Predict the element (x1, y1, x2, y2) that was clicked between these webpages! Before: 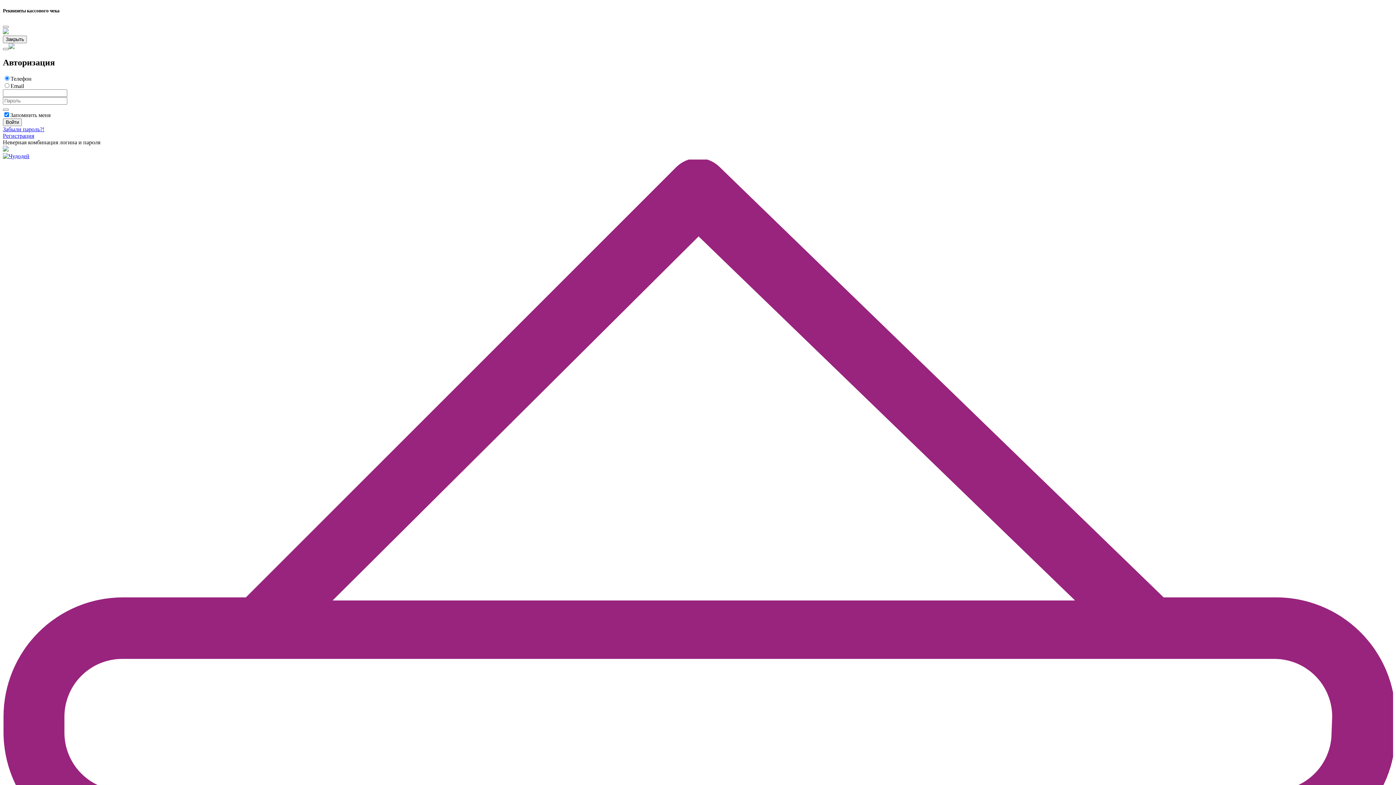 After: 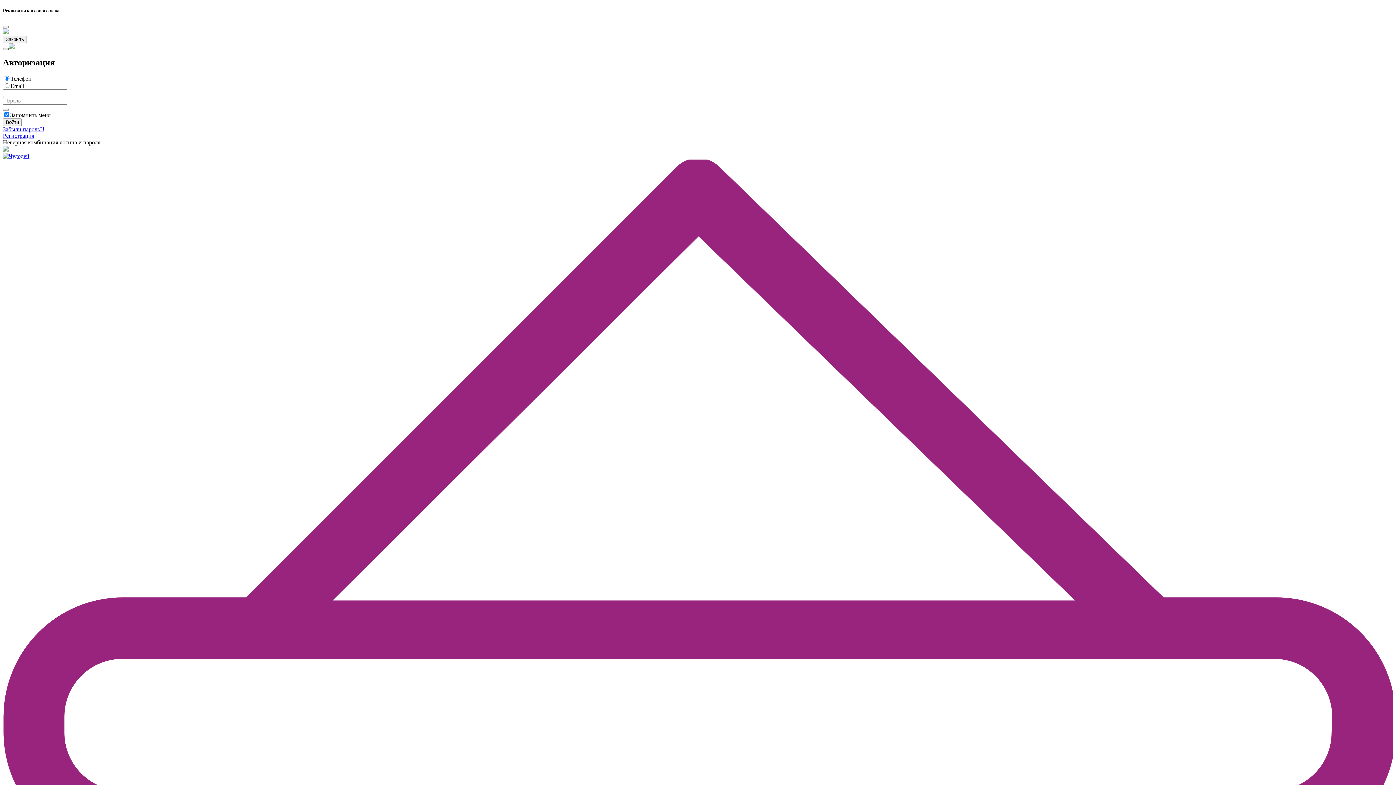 Action: label: Close bbox: (2, 48, 8, 50)